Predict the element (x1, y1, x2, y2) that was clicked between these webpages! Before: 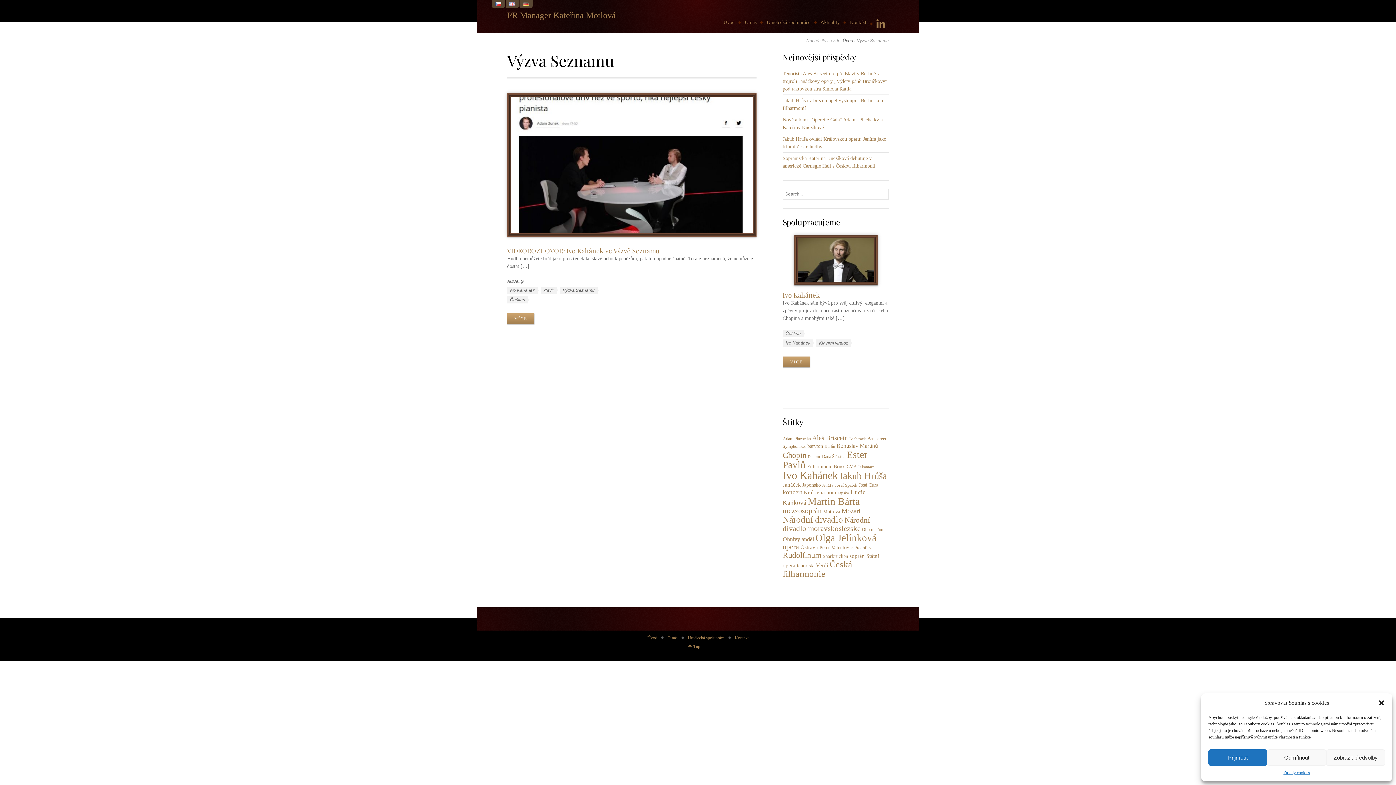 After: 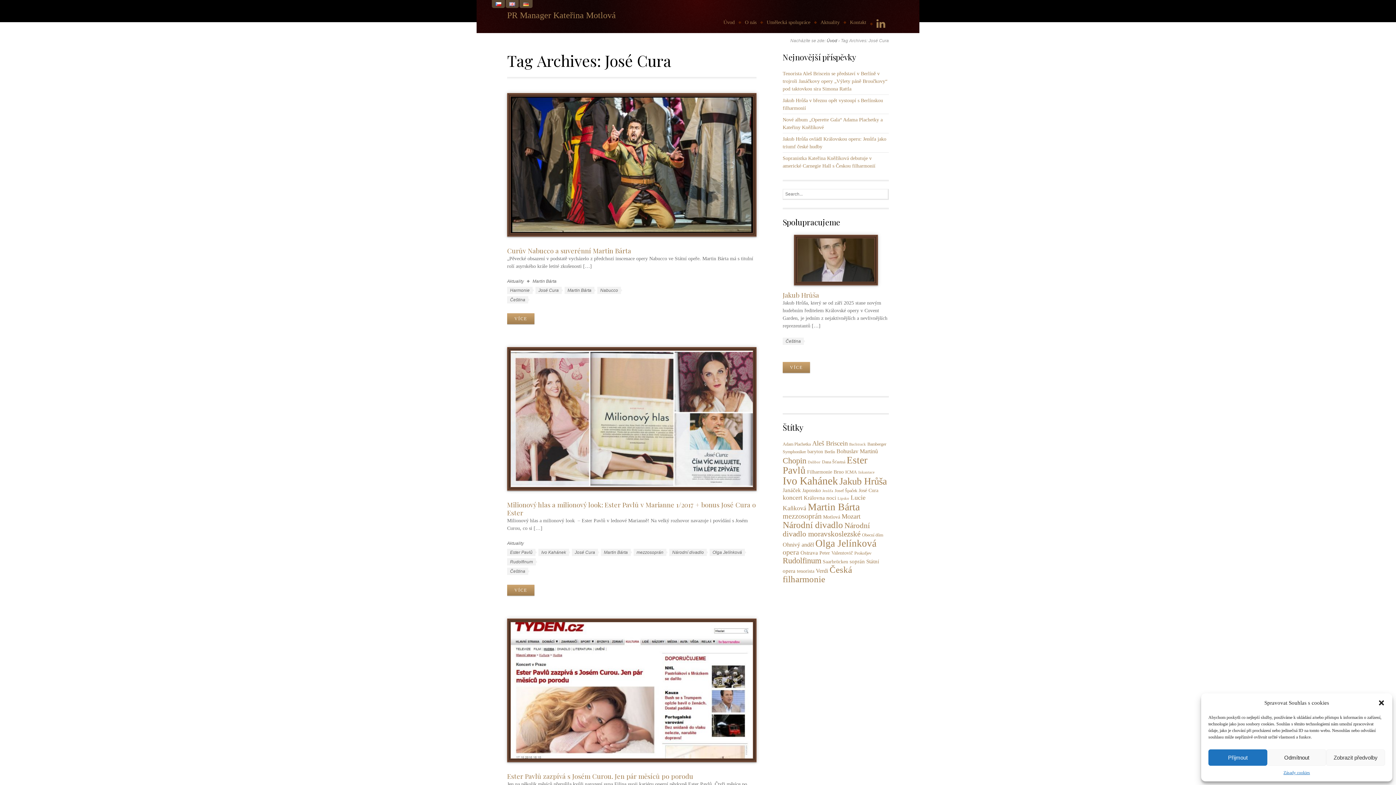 Action: label: José Cura (4 položky) bbox: (858, 482, 878, 488)